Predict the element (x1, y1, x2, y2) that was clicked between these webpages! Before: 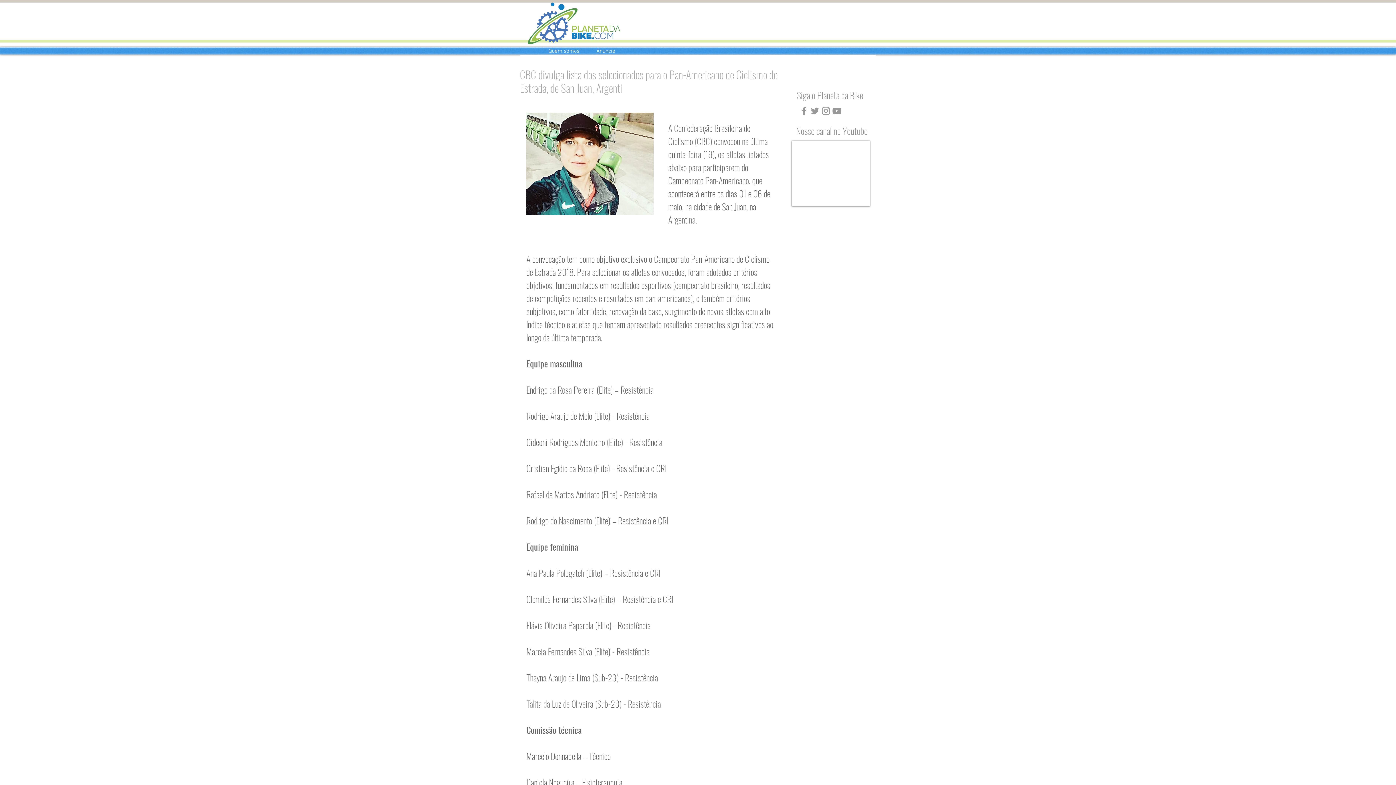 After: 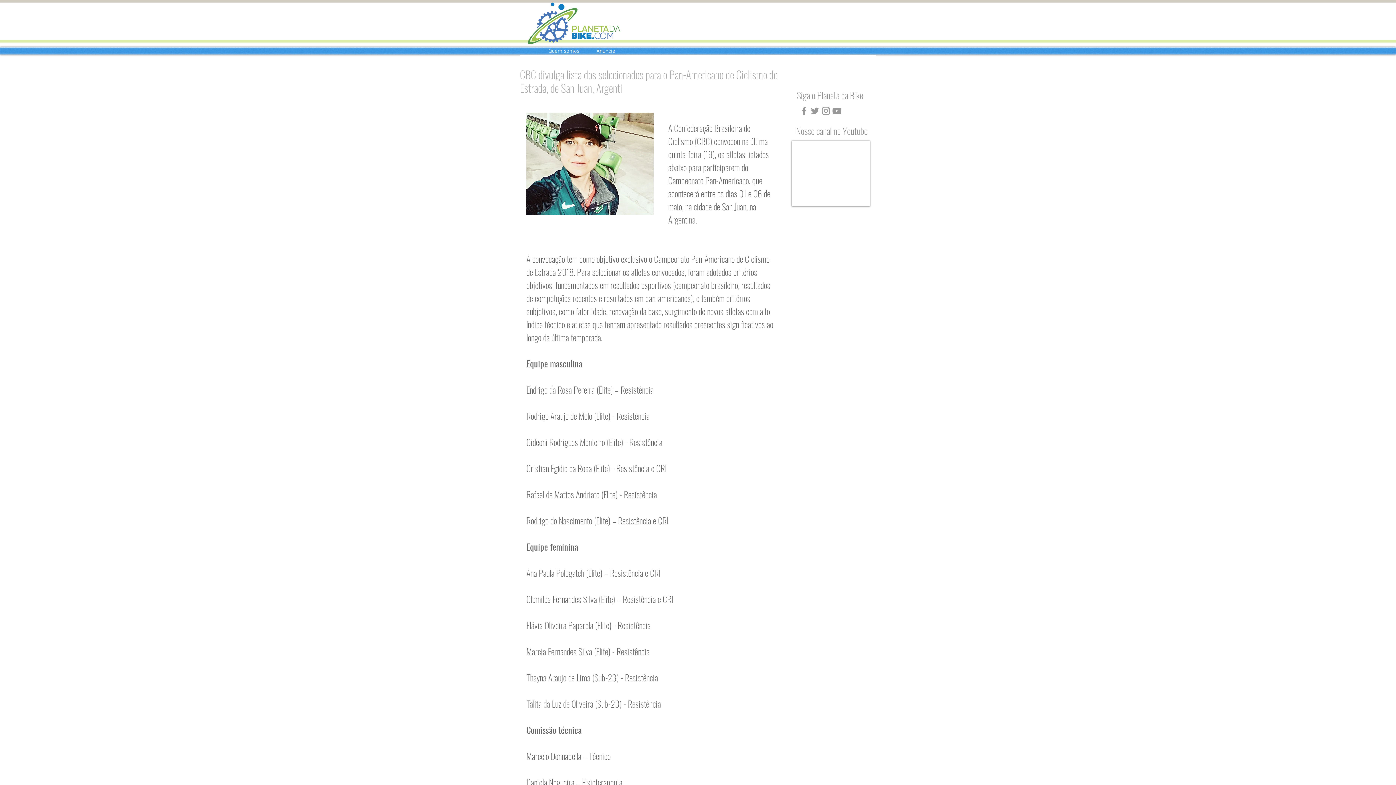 Action: bbox: (831, 105, 842, 116) label: Cinza ícone do YouTube